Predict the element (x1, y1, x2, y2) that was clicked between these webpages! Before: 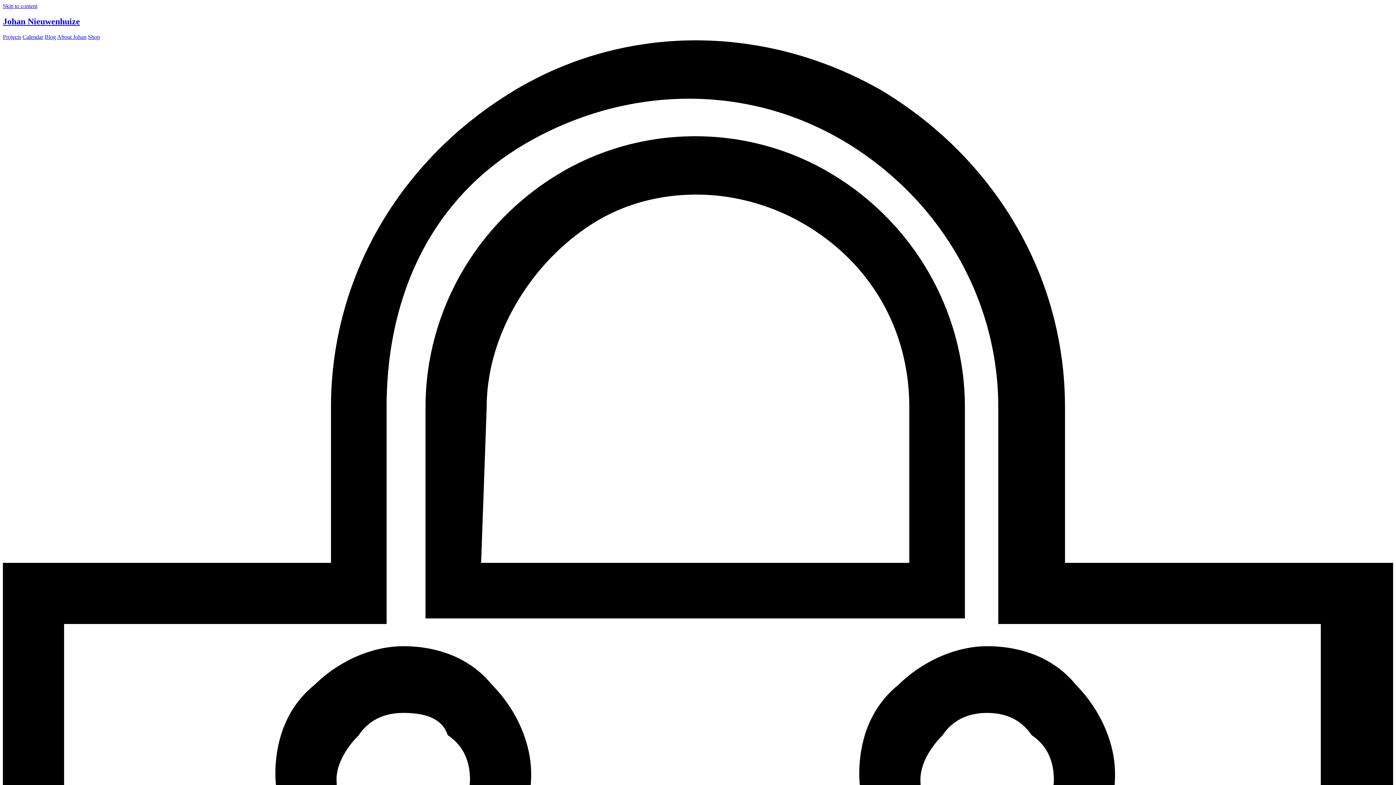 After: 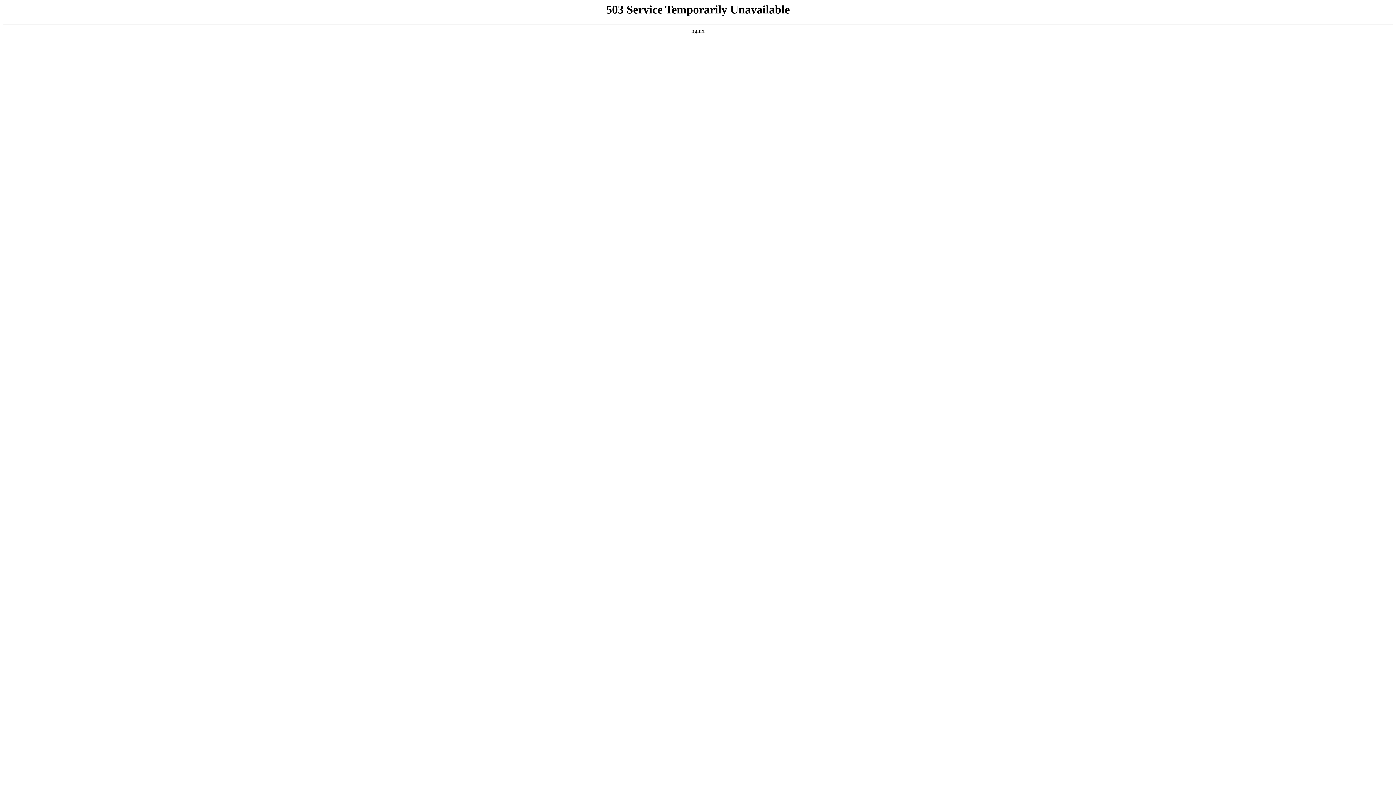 Action: label: Calendar bbox: (22, 33, 43, 39)